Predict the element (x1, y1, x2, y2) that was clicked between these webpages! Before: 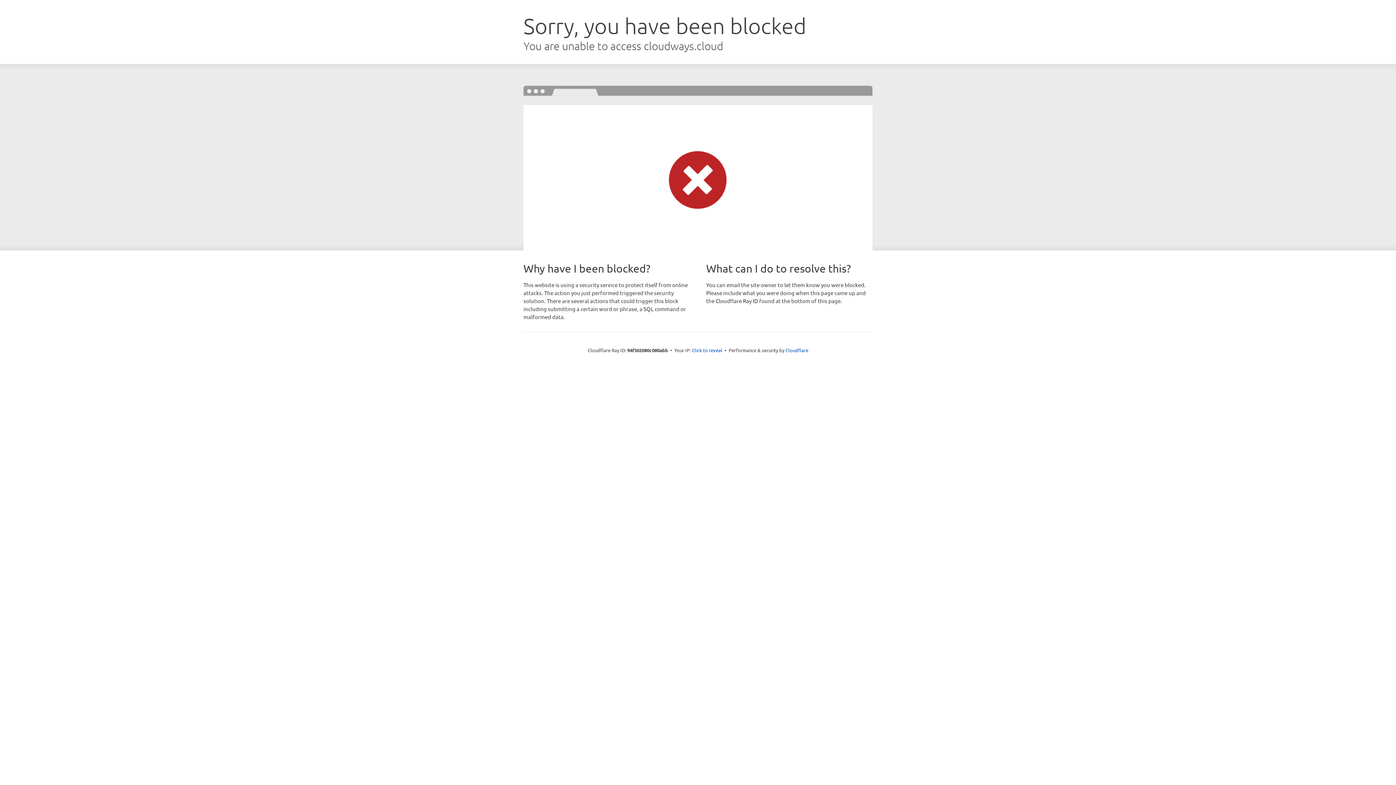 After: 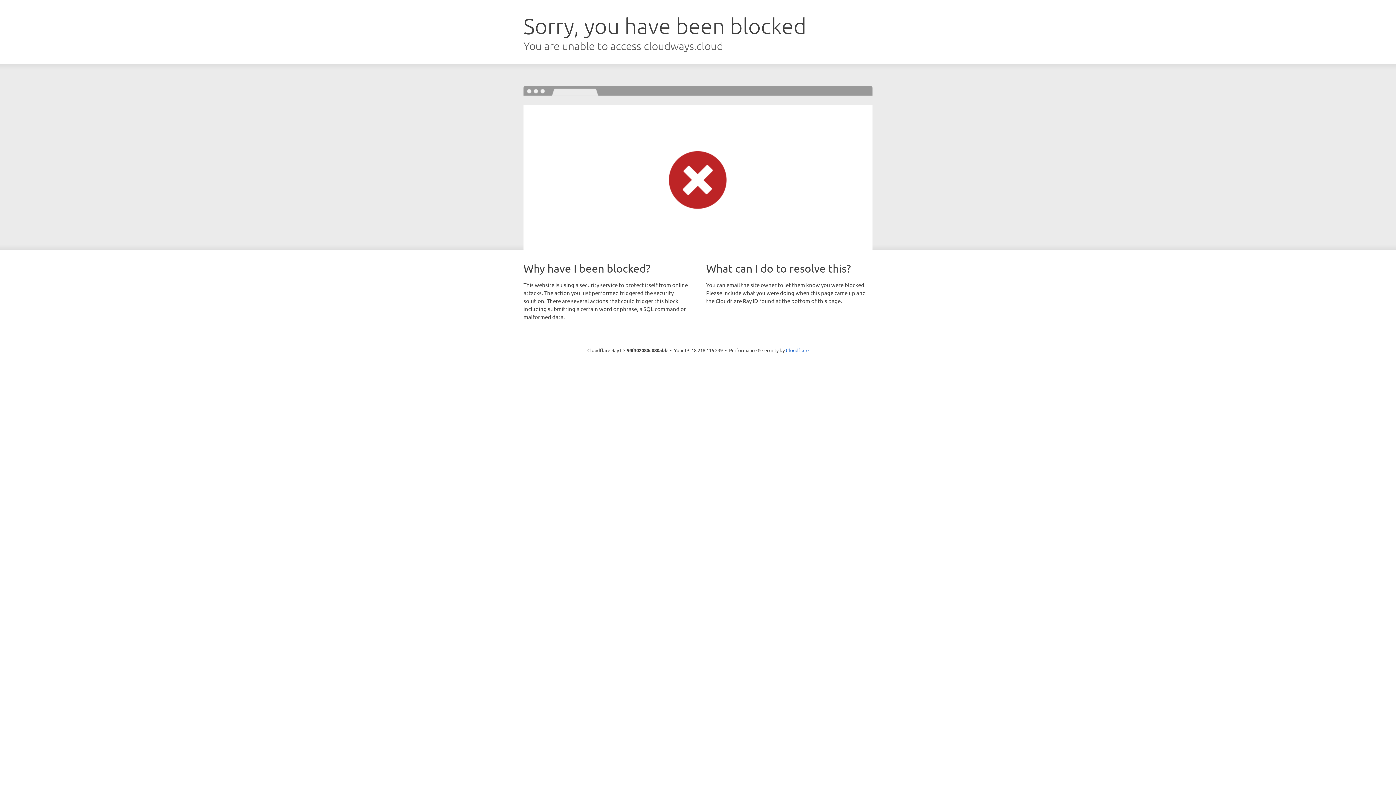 Action: bbox: (692, 346, 722, 353) label: Click to reveal